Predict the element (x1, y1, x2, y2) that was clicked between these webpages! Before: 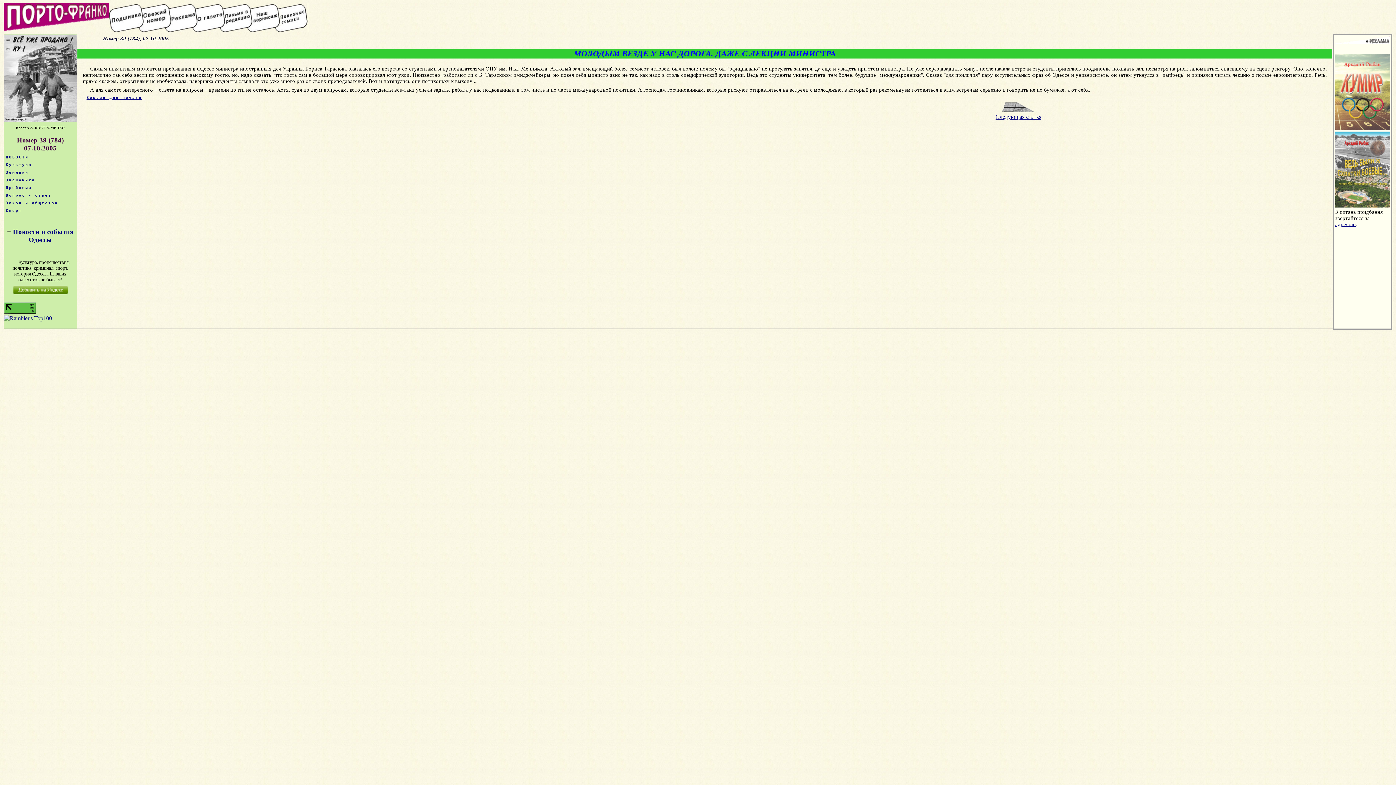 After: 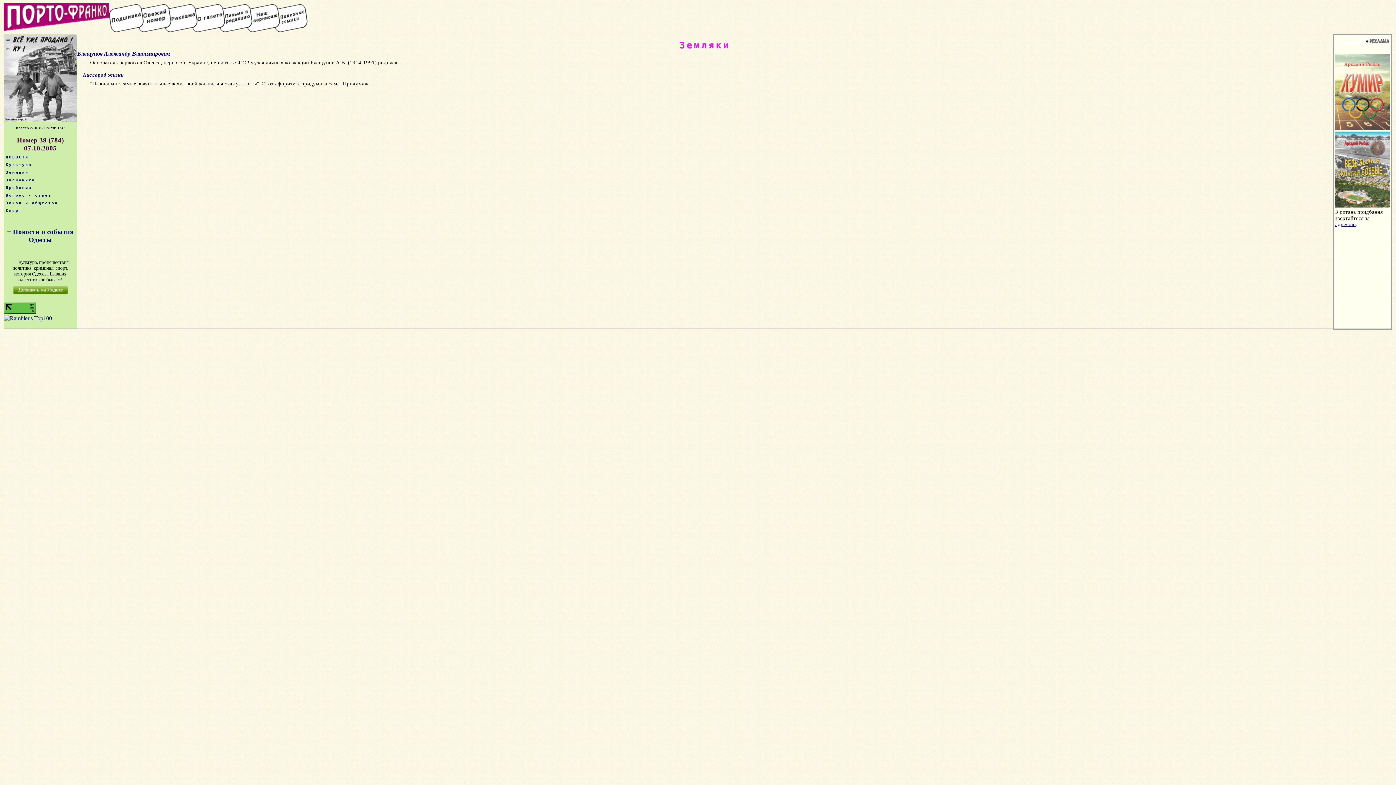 Action: label: Земляки bbox: (4, 170, 76, 174)